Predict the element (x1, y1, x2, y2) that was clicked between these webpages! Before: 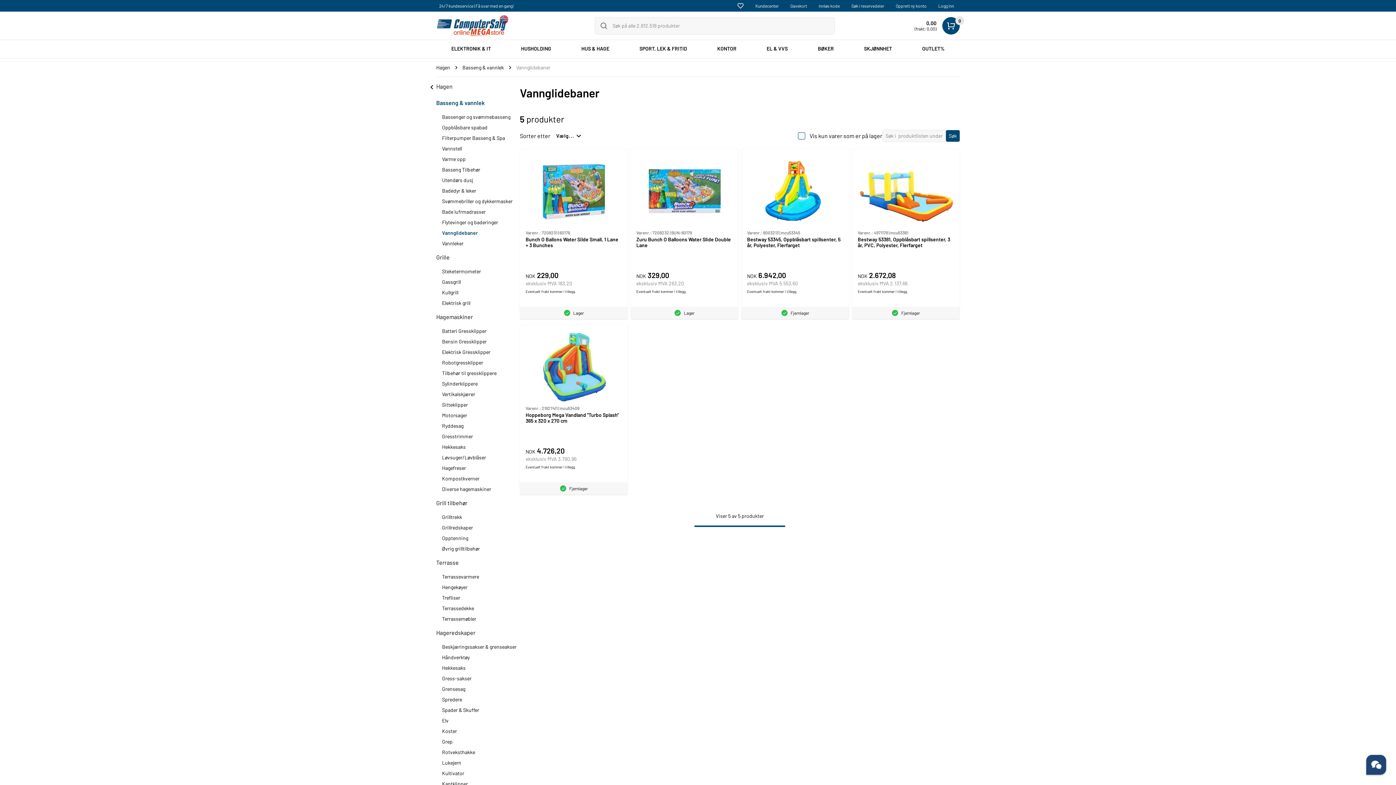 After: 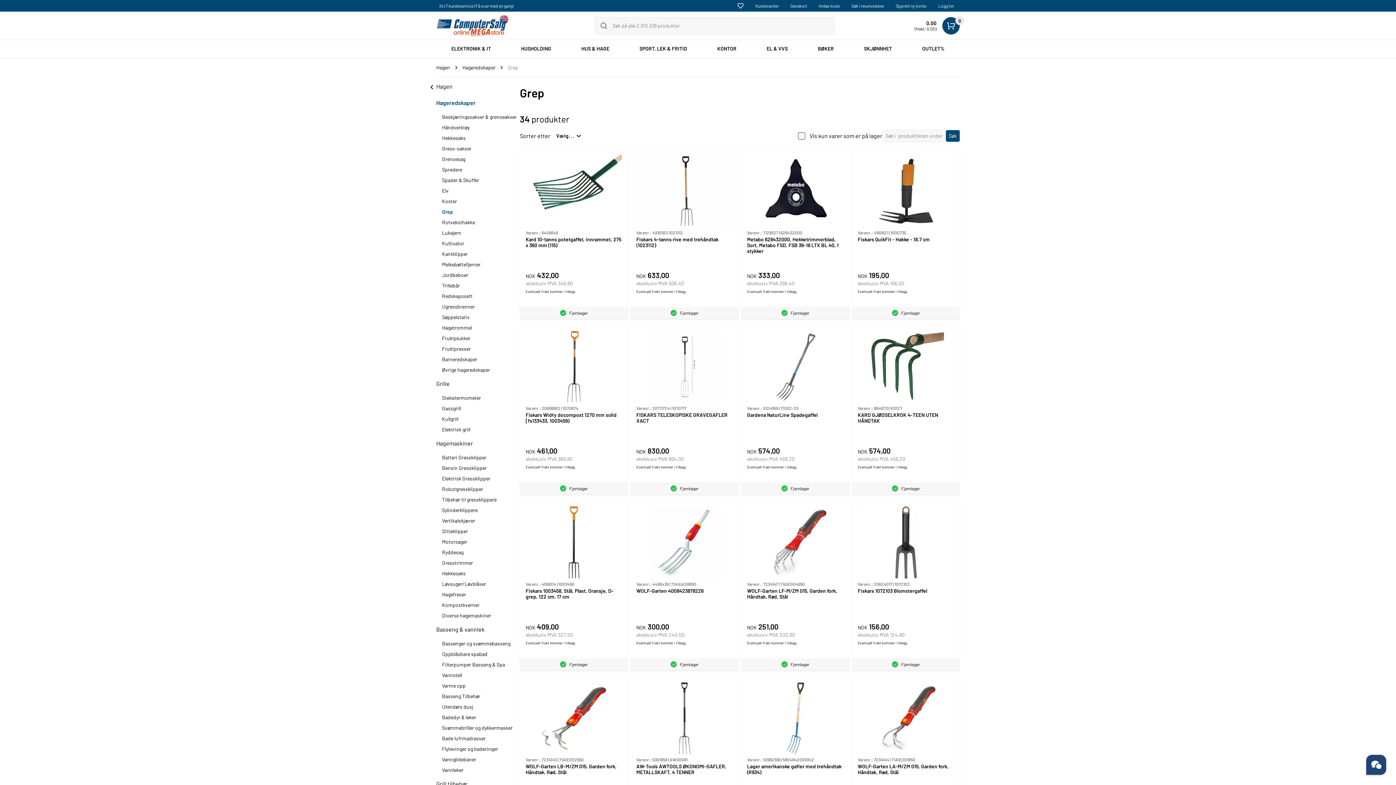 Action: label: Grep bbox: (442, 738, 452, 745)